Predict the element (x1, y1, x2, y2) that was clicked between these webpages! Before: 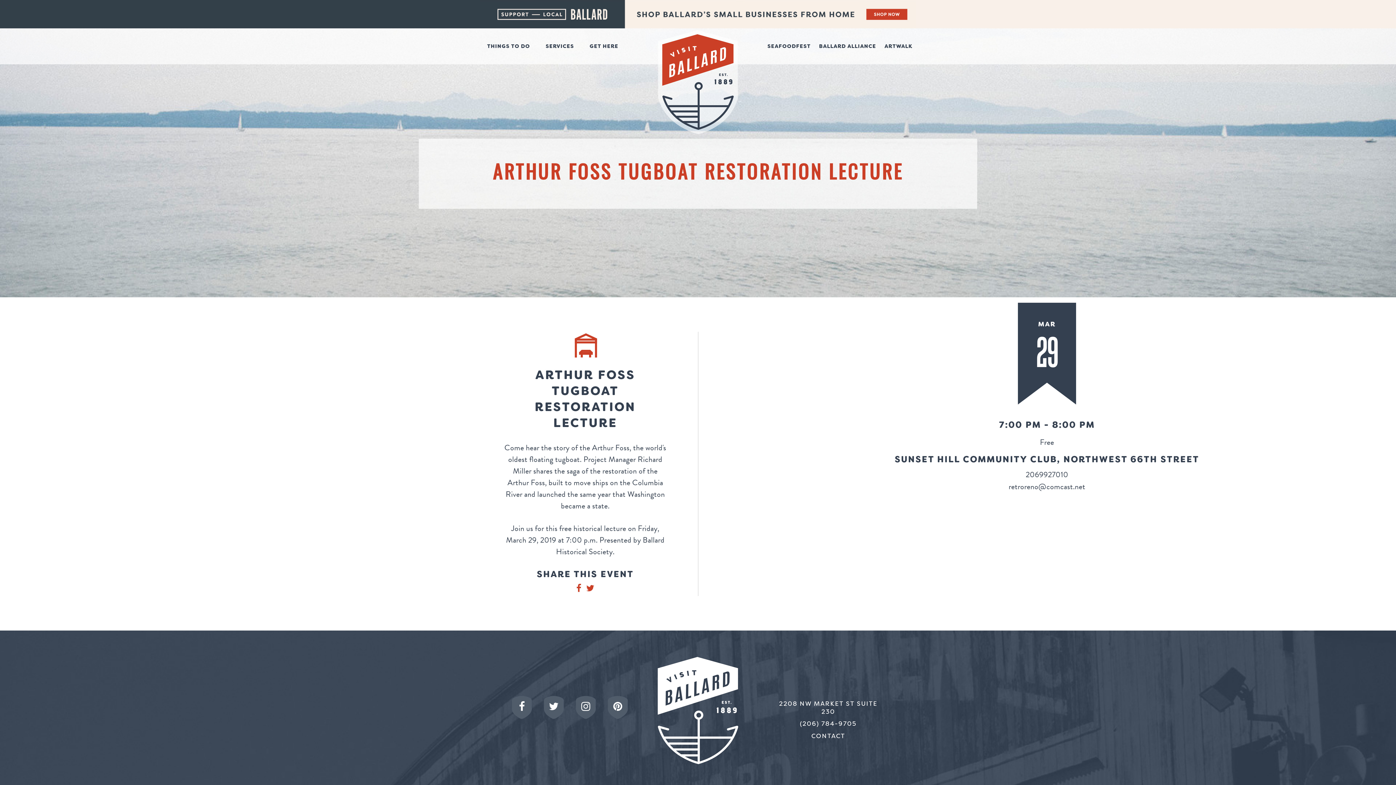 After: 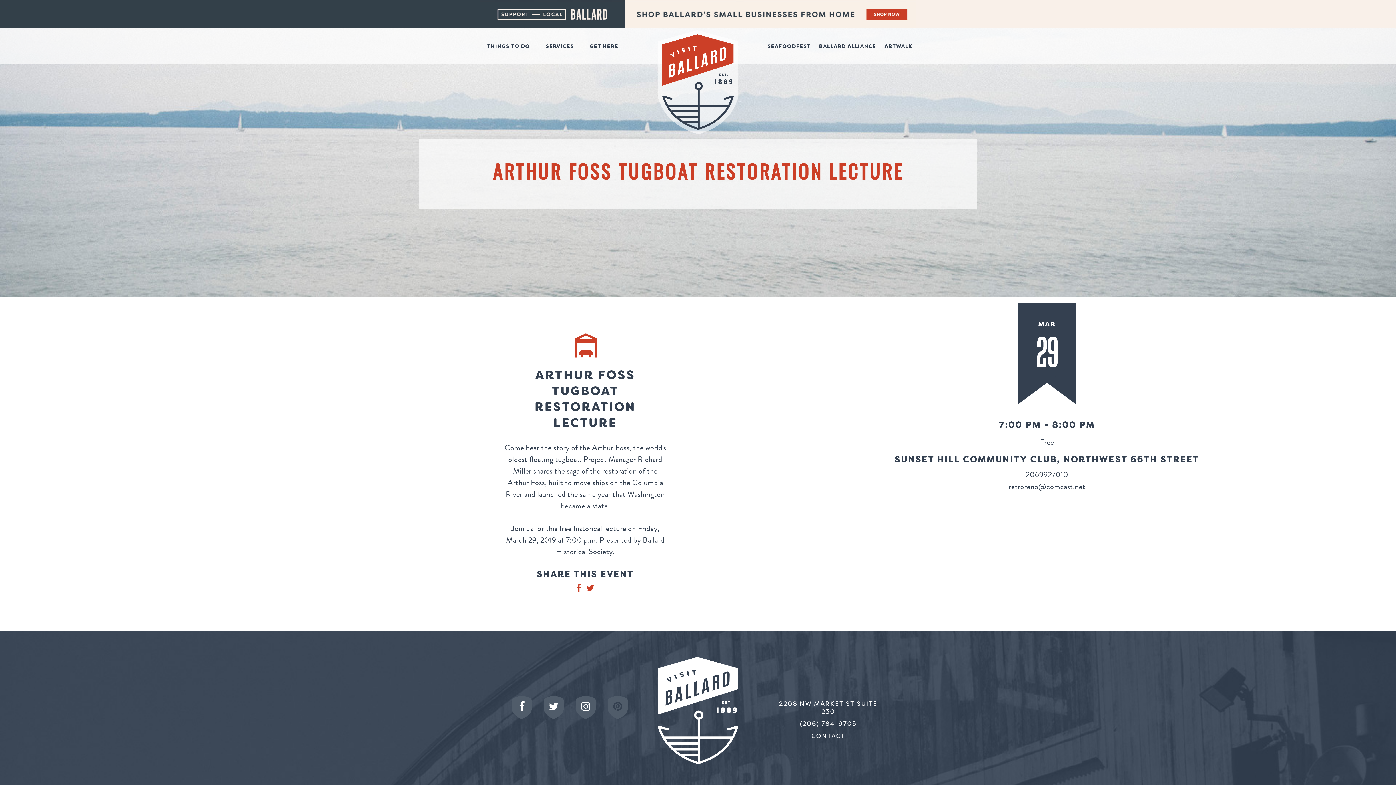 Action: bbox: (608, 696, 628, 719)